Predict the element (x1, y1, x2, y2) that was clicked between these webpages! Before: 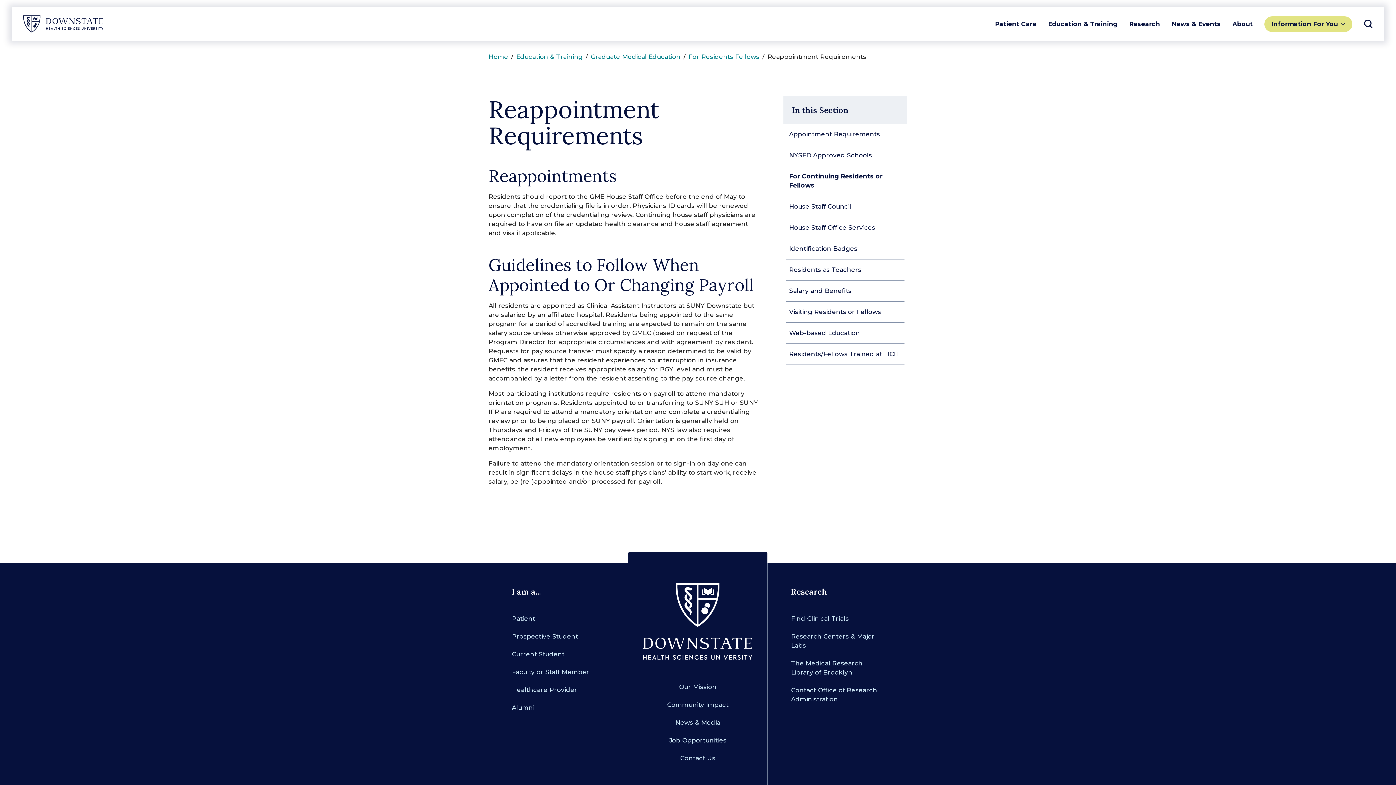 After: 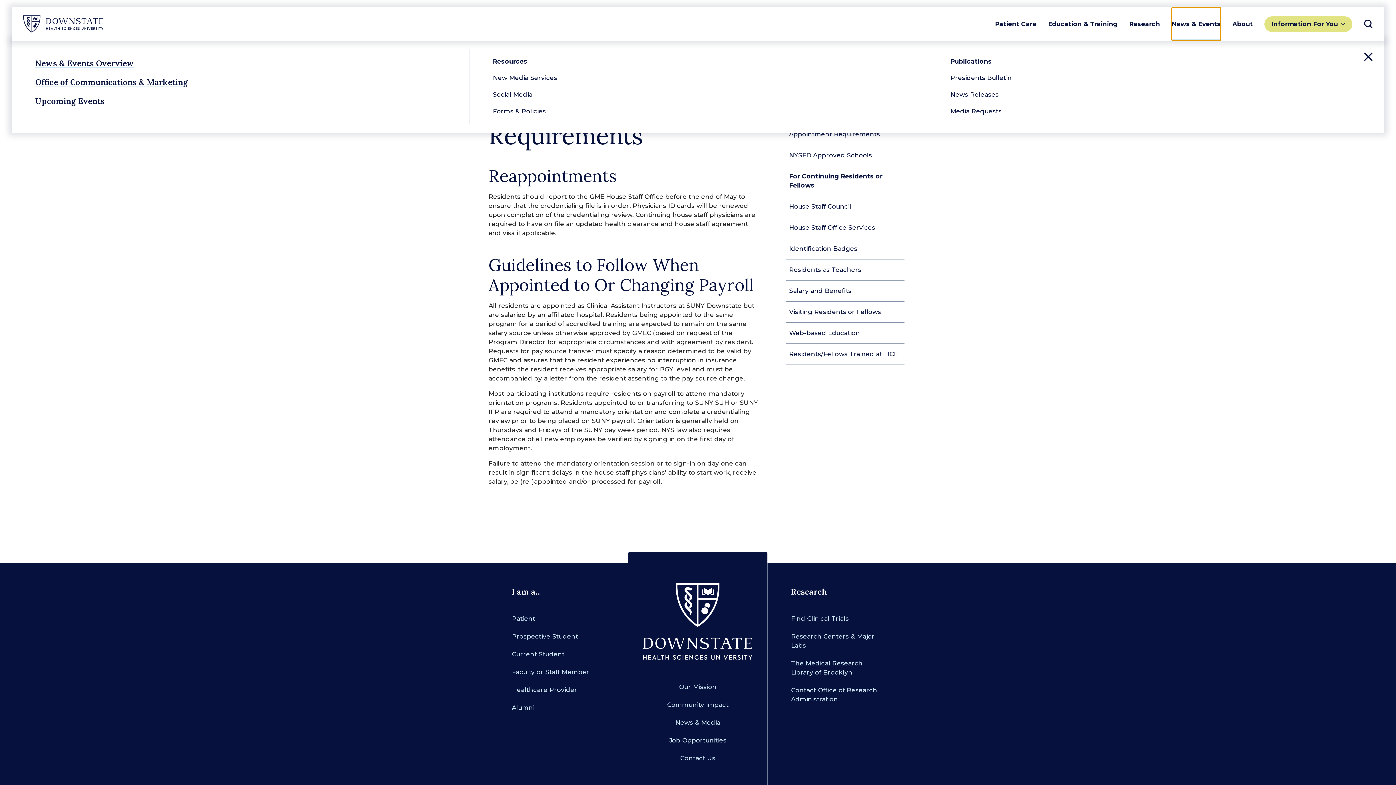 Action: bbox: (1172, 7, 1221, 40) label: News & Events